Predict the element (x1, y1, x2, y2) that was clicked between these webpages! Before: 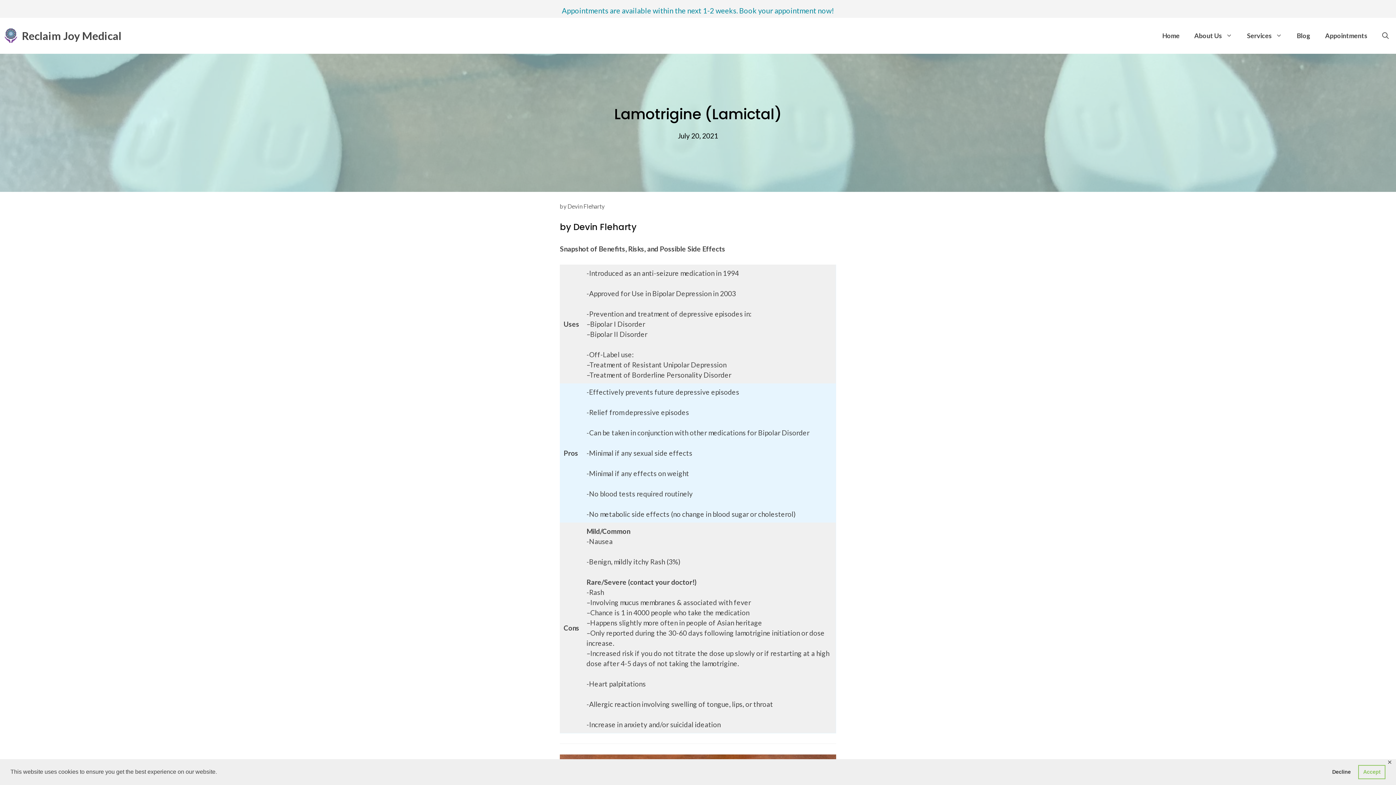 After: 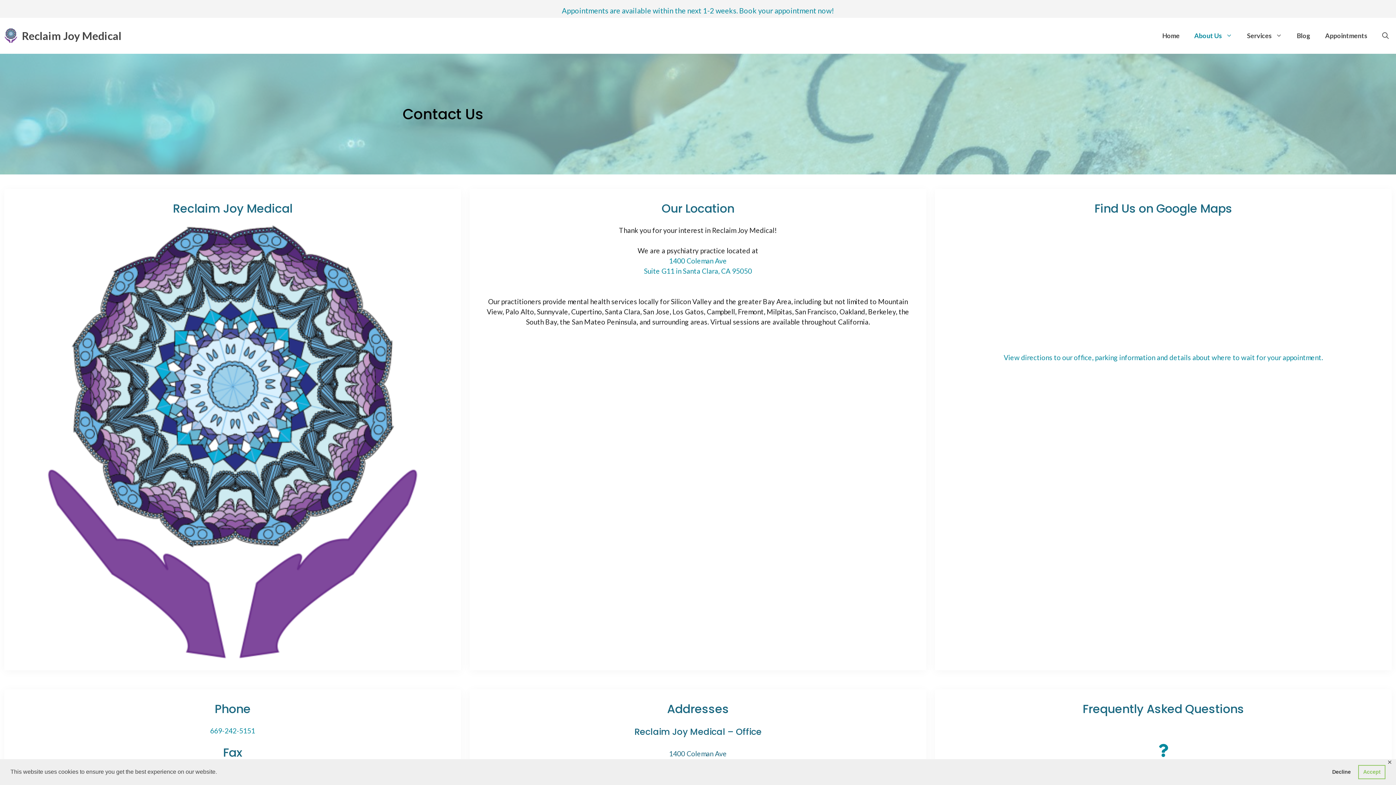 Action: label: About Us bbox: (1187, 24, 1240, 46)